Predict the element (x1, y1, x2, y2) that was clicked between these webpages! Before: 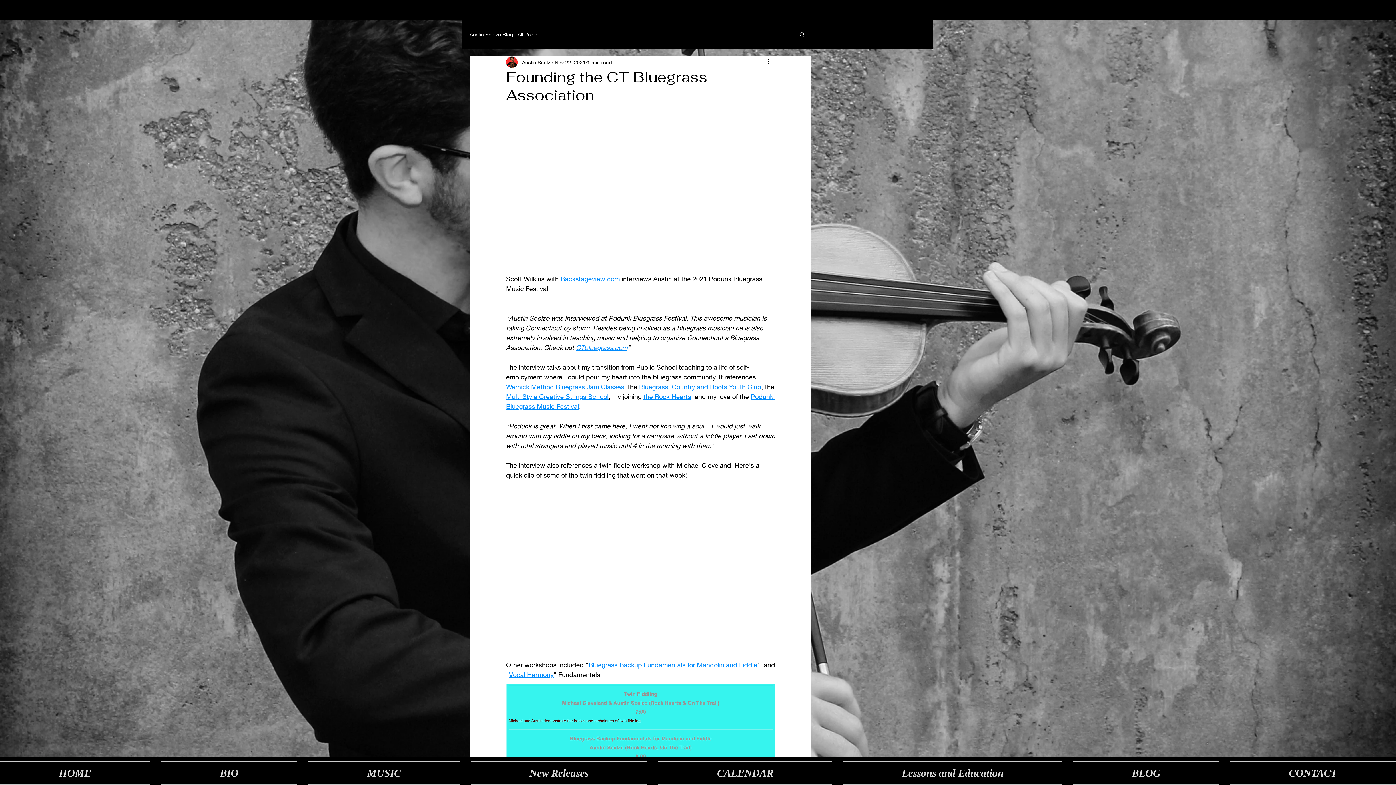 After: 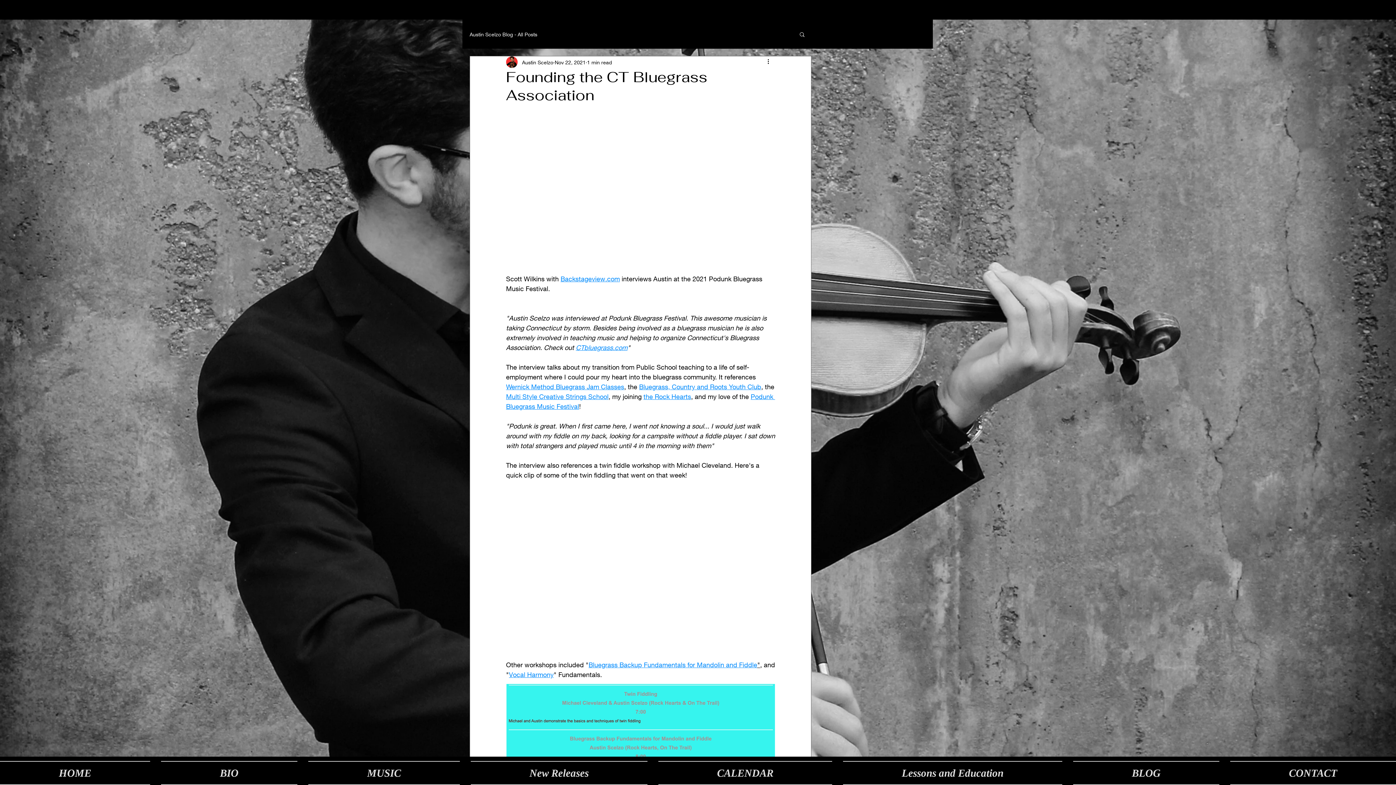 Action: bbox: (560, 275, 620, 283) label: Backstageview.com